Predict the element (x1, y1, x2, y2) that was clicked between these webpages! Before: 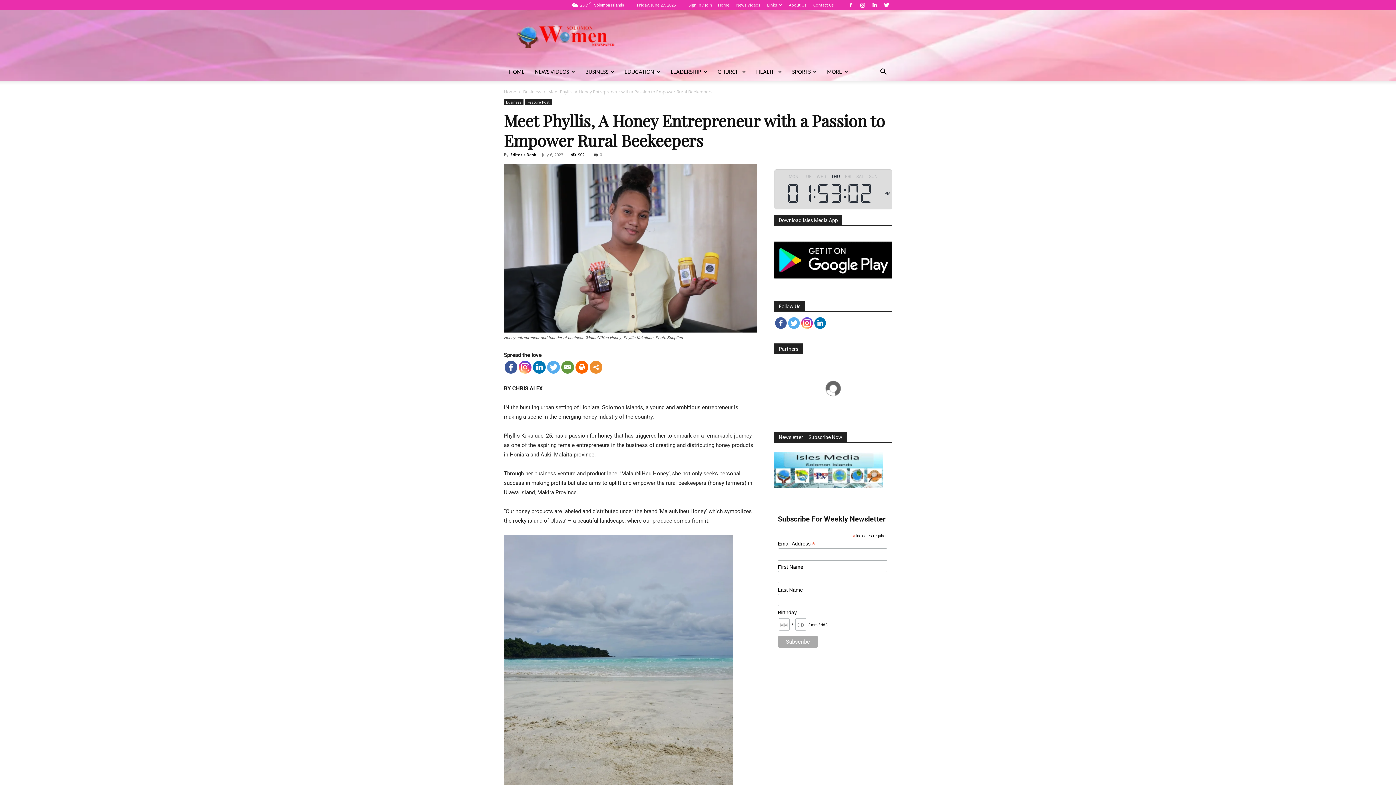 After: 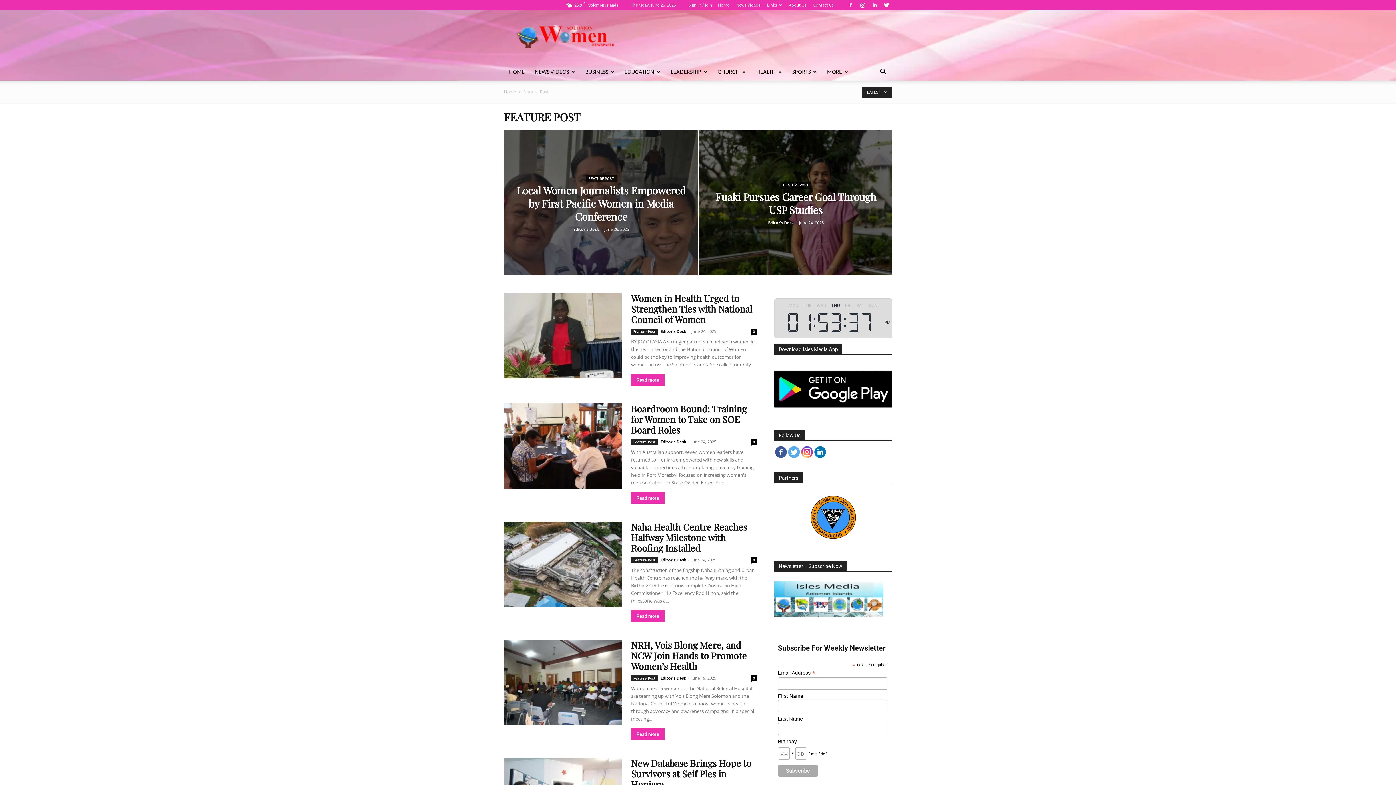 Action: label: Feature Post bbox: (525, 99, 552, 105)